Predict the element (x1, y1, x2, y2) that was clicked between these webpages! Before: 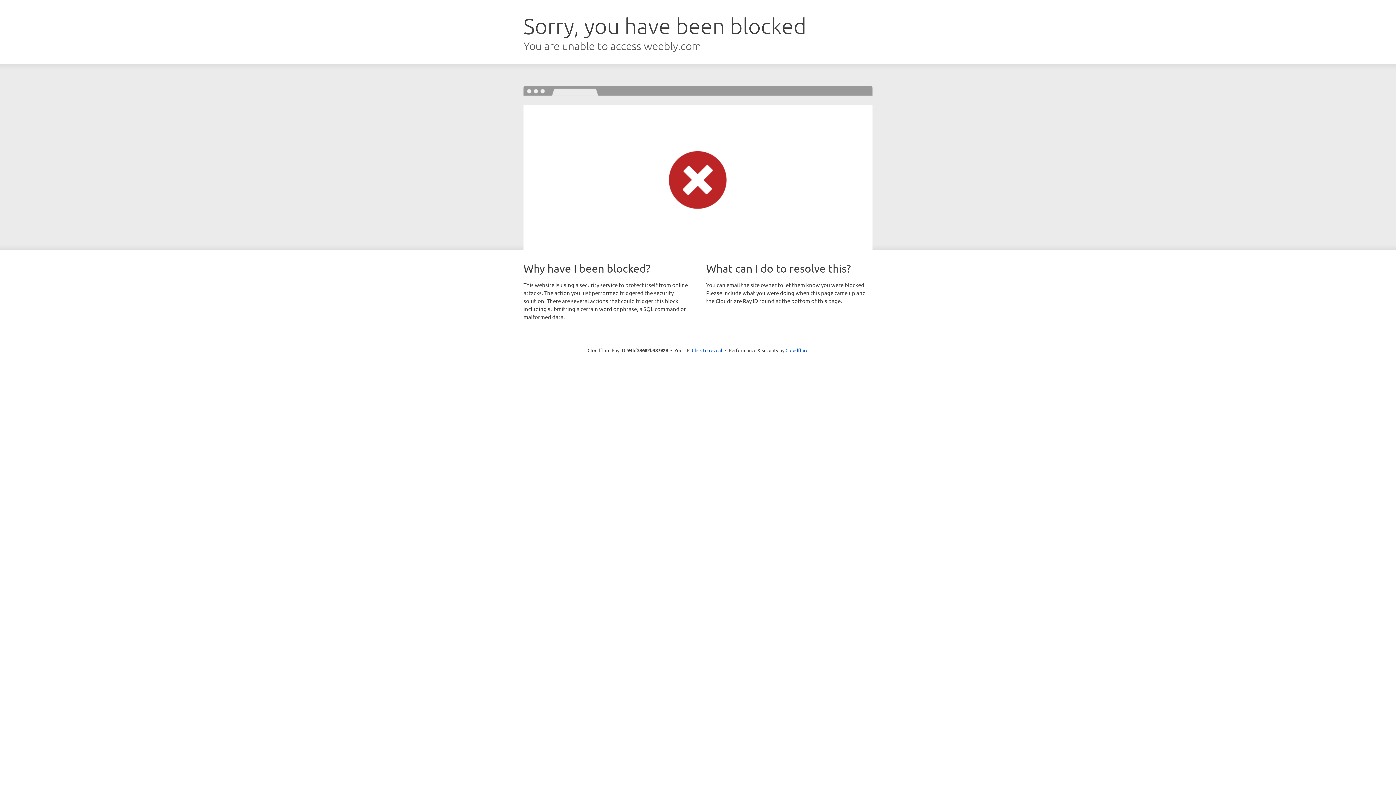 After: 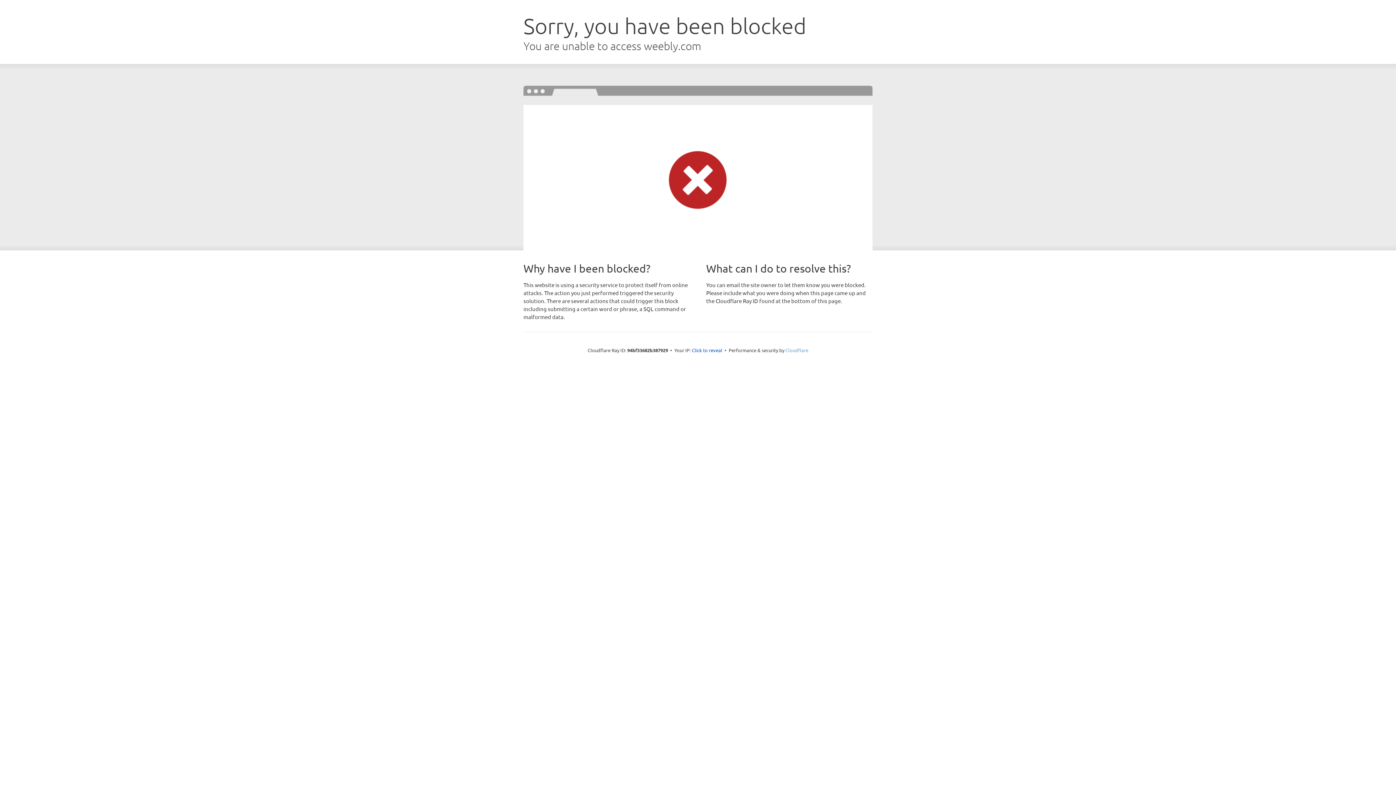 Action: label: Cloudflare bbox: (785, 347, 808, 353)